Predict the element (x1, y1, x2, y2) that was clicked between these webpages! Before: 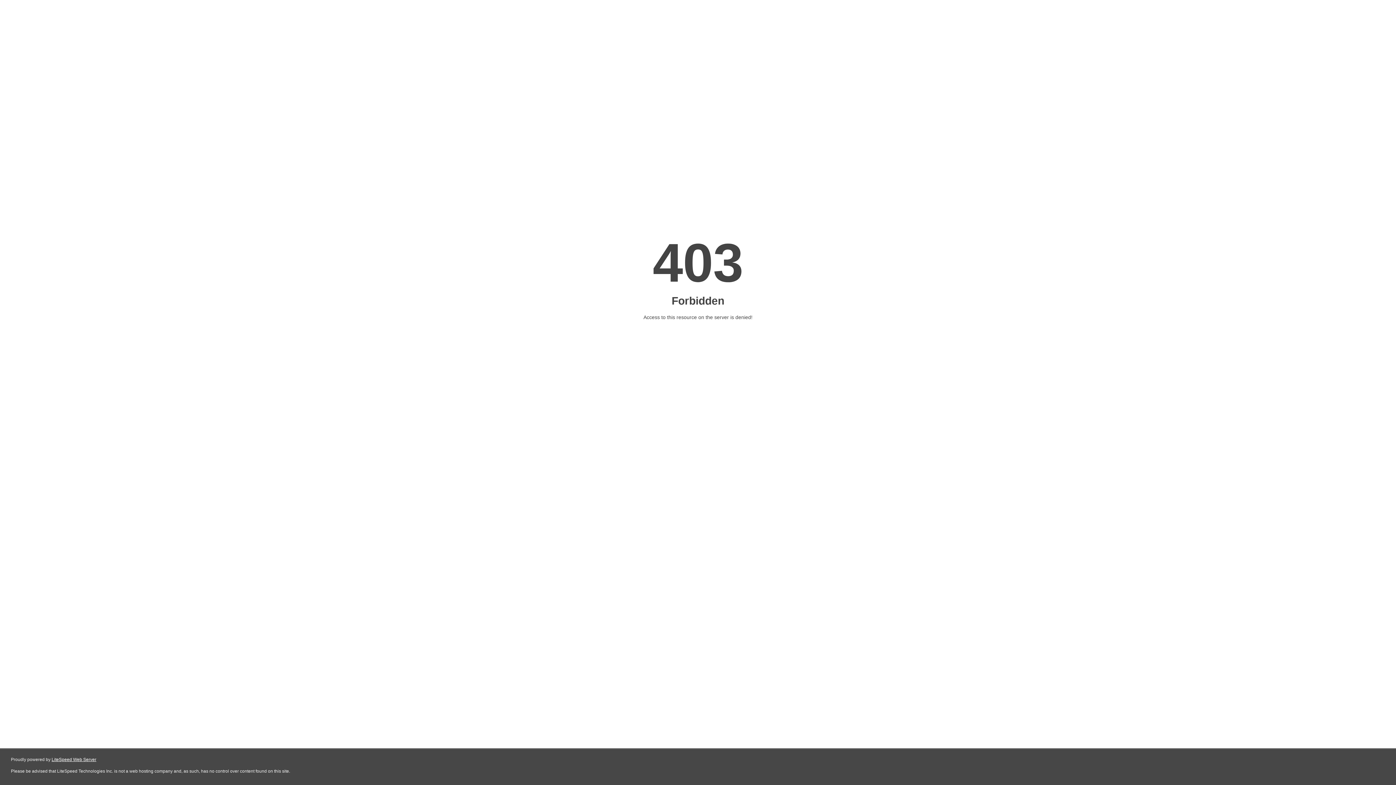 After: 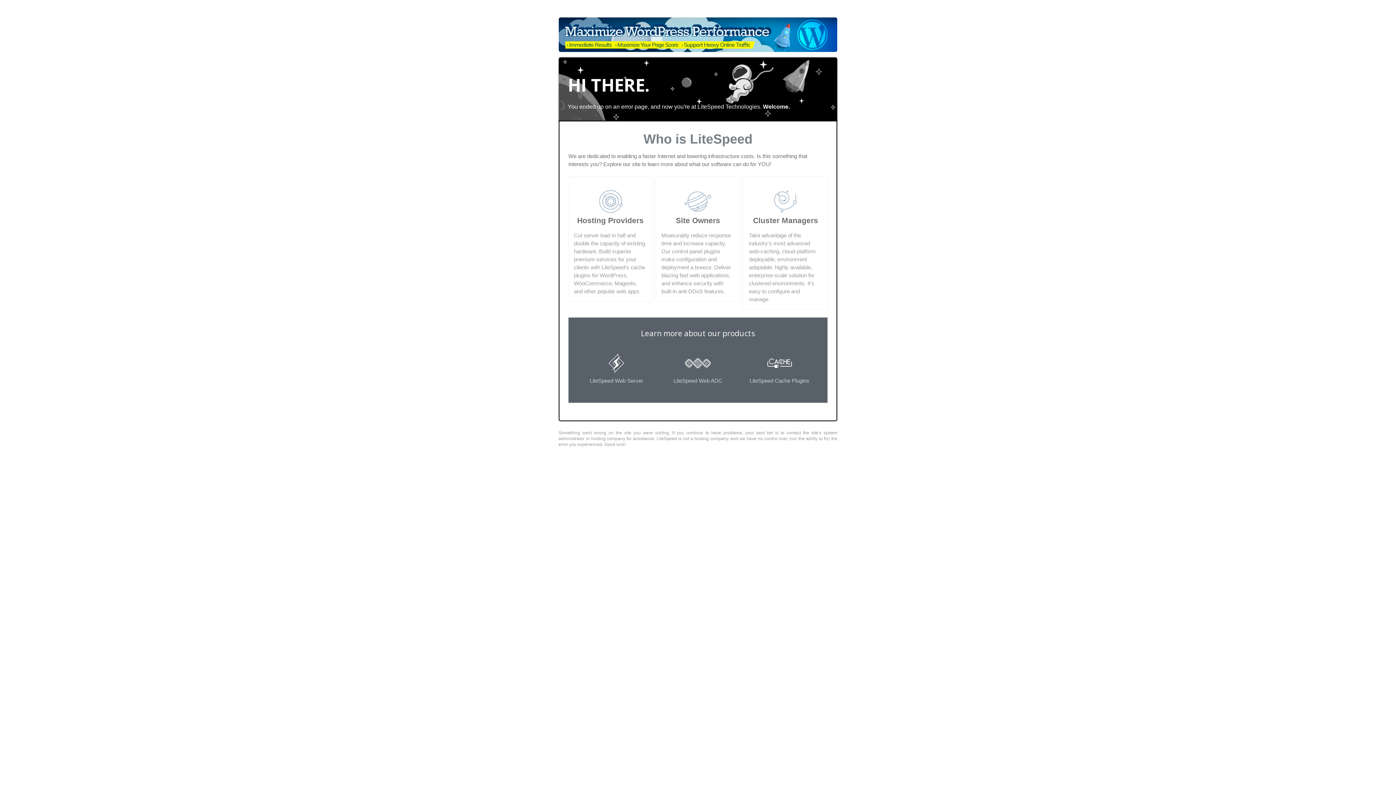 Action: label: LiteSpeed Web Server bbox: (51, 757, 96, 762)